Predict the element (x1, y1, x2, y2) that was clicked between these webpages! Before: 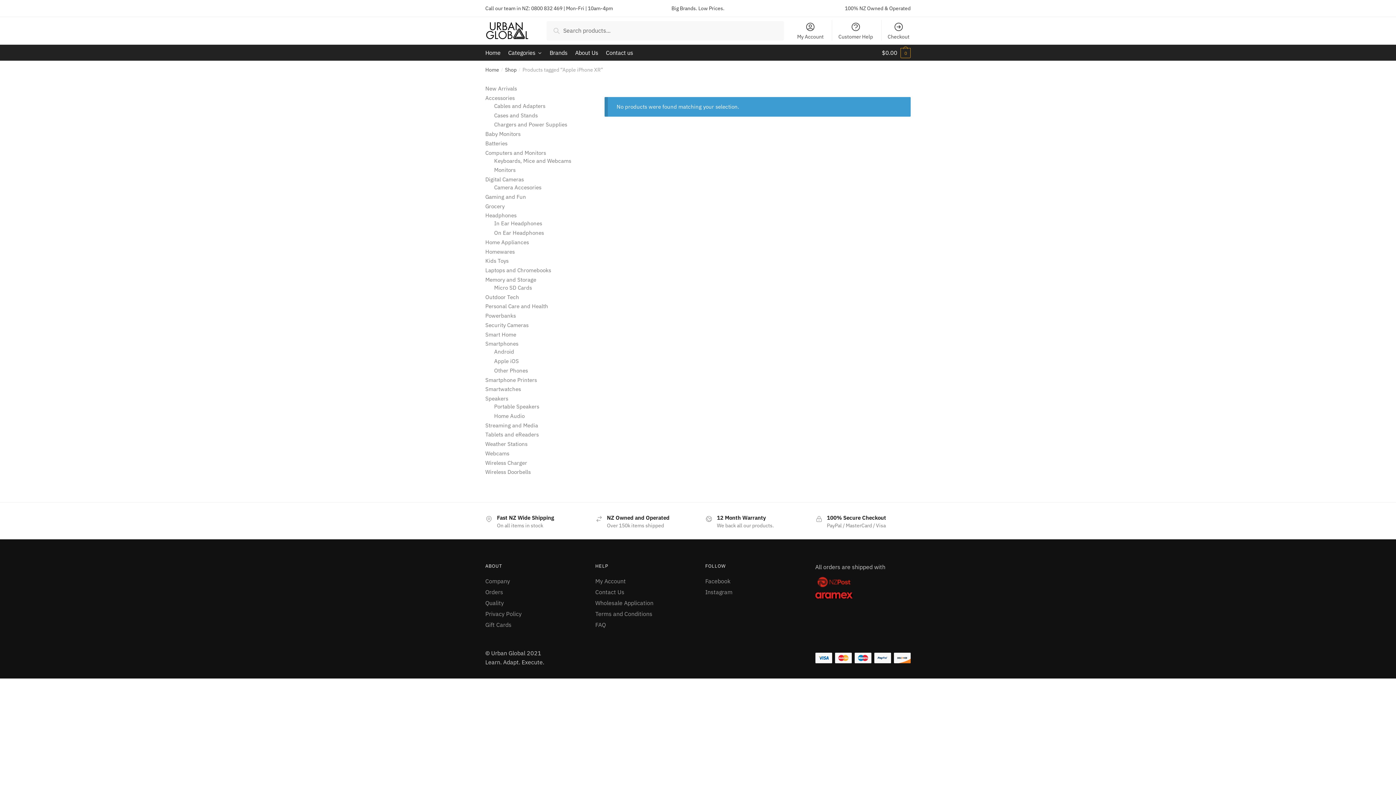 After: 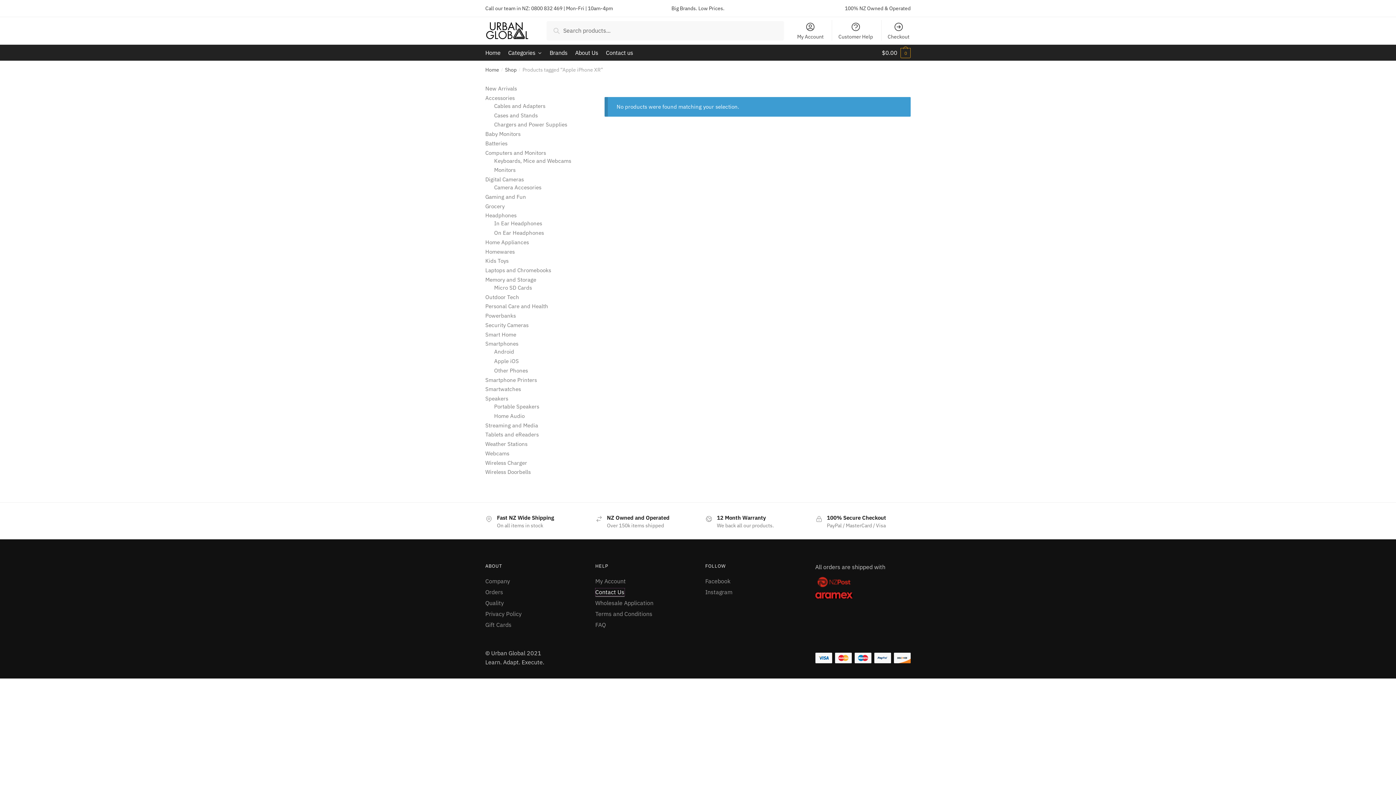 Action: bbox: (595, 588, 624, 596) label: Contact Us